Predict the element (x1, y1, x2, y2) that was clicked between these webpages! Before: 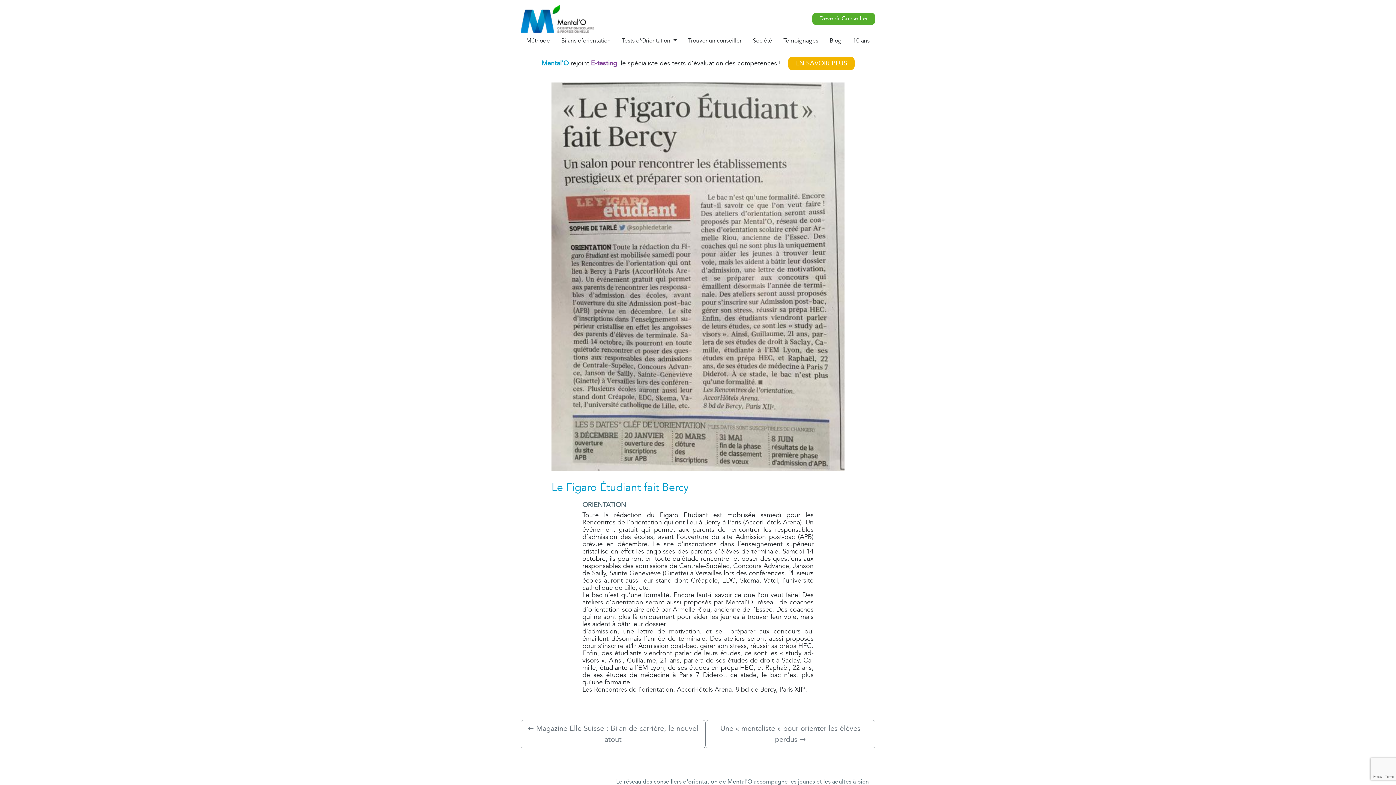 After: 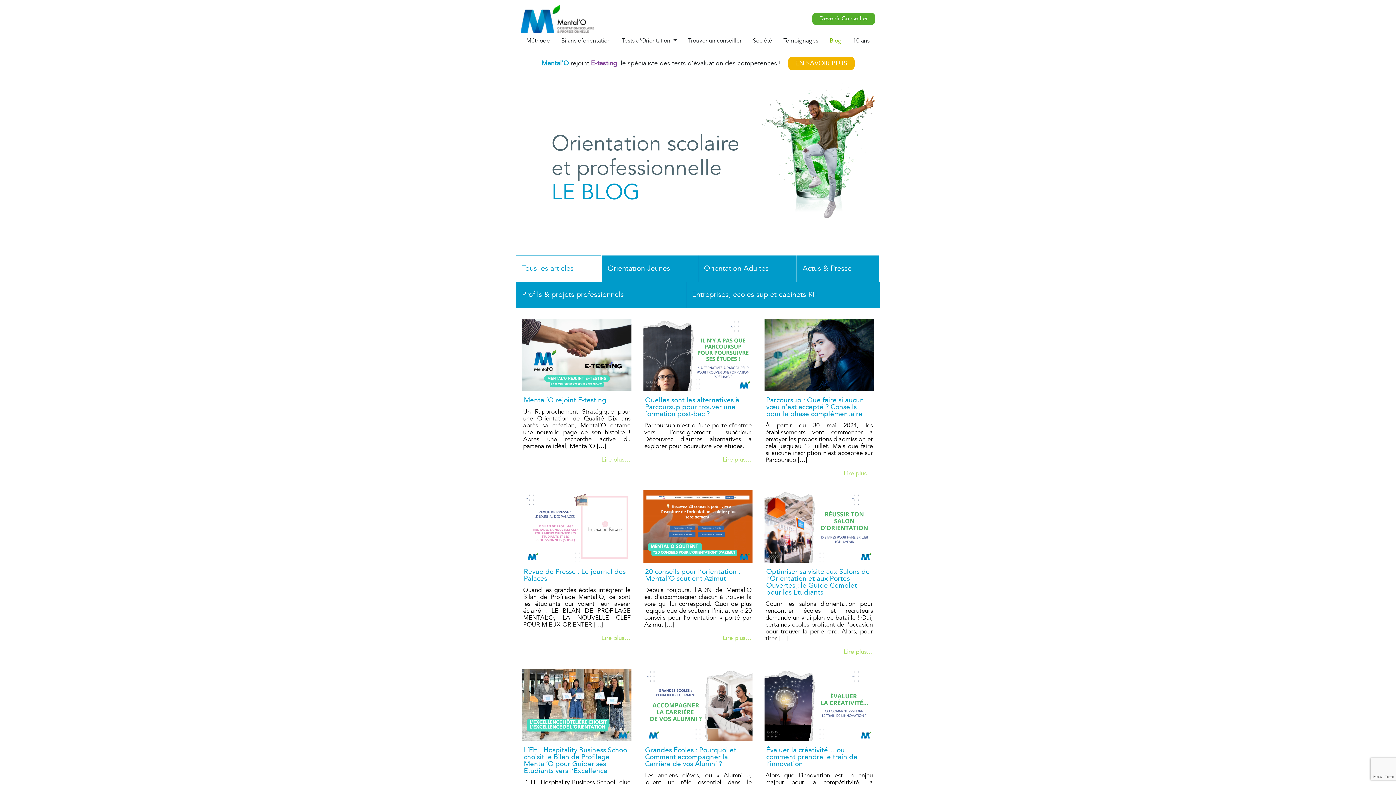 Action: bbox: (826, 34, 844, 46) label: Blog